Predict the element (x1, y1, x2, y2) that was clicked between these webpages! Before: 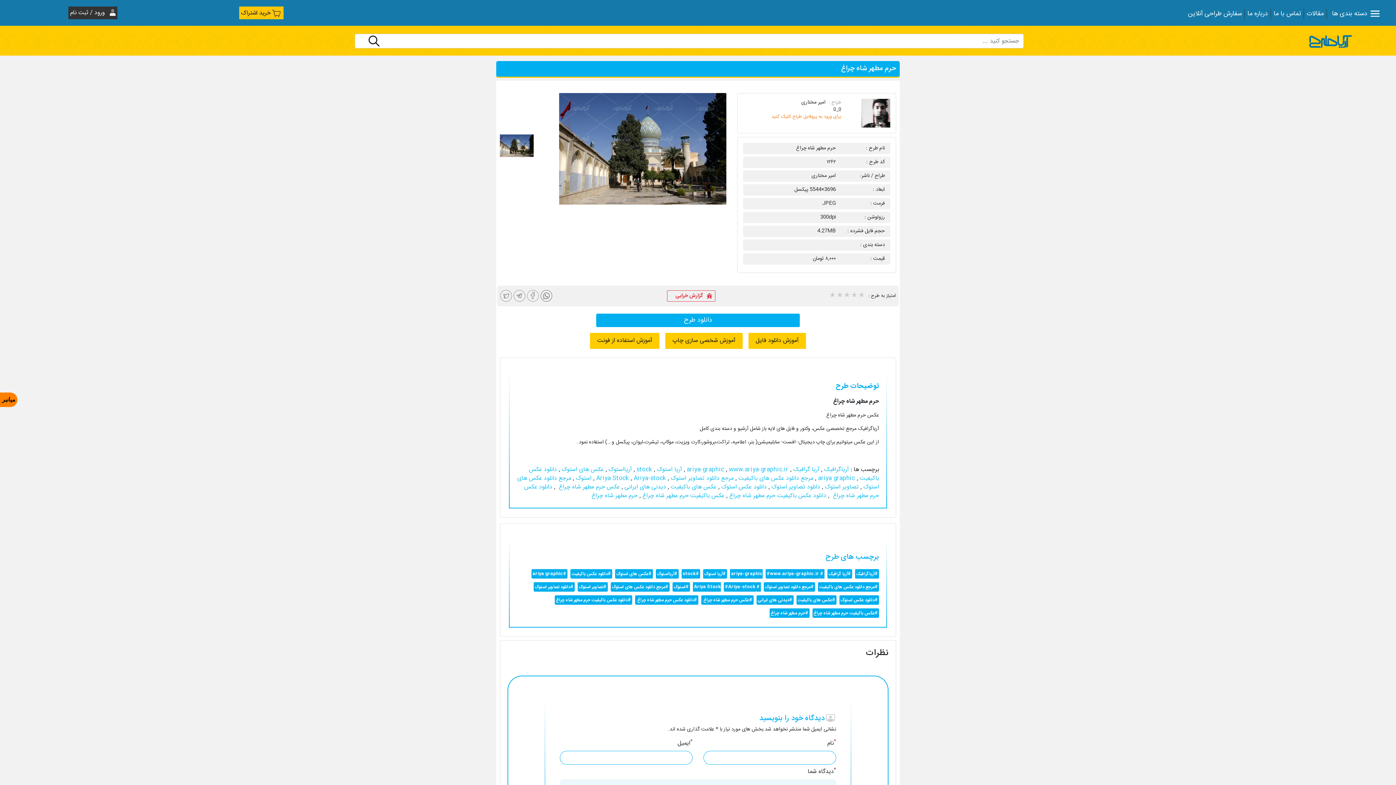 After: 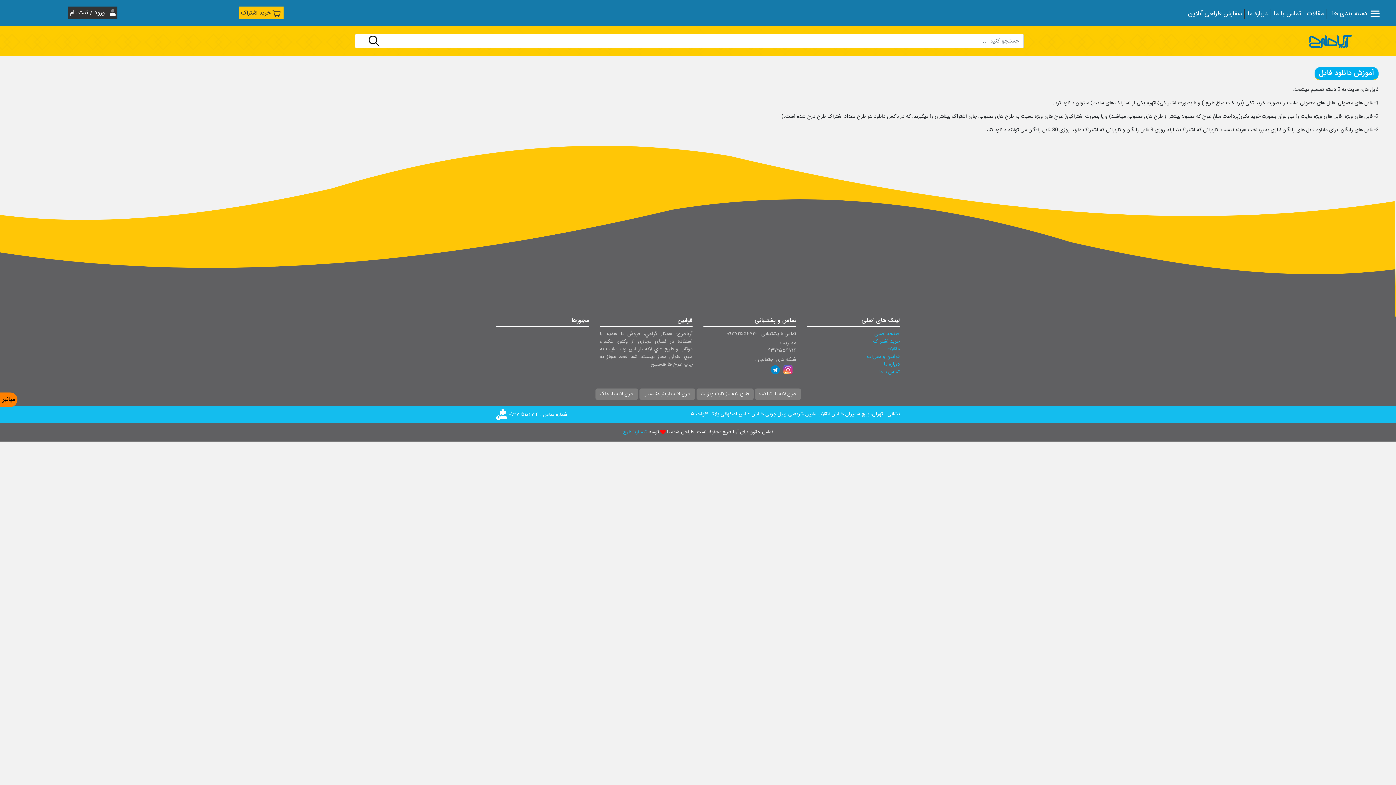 Action: bbox: (748, 332, 806, 348) label: آموزش دانلود فایل